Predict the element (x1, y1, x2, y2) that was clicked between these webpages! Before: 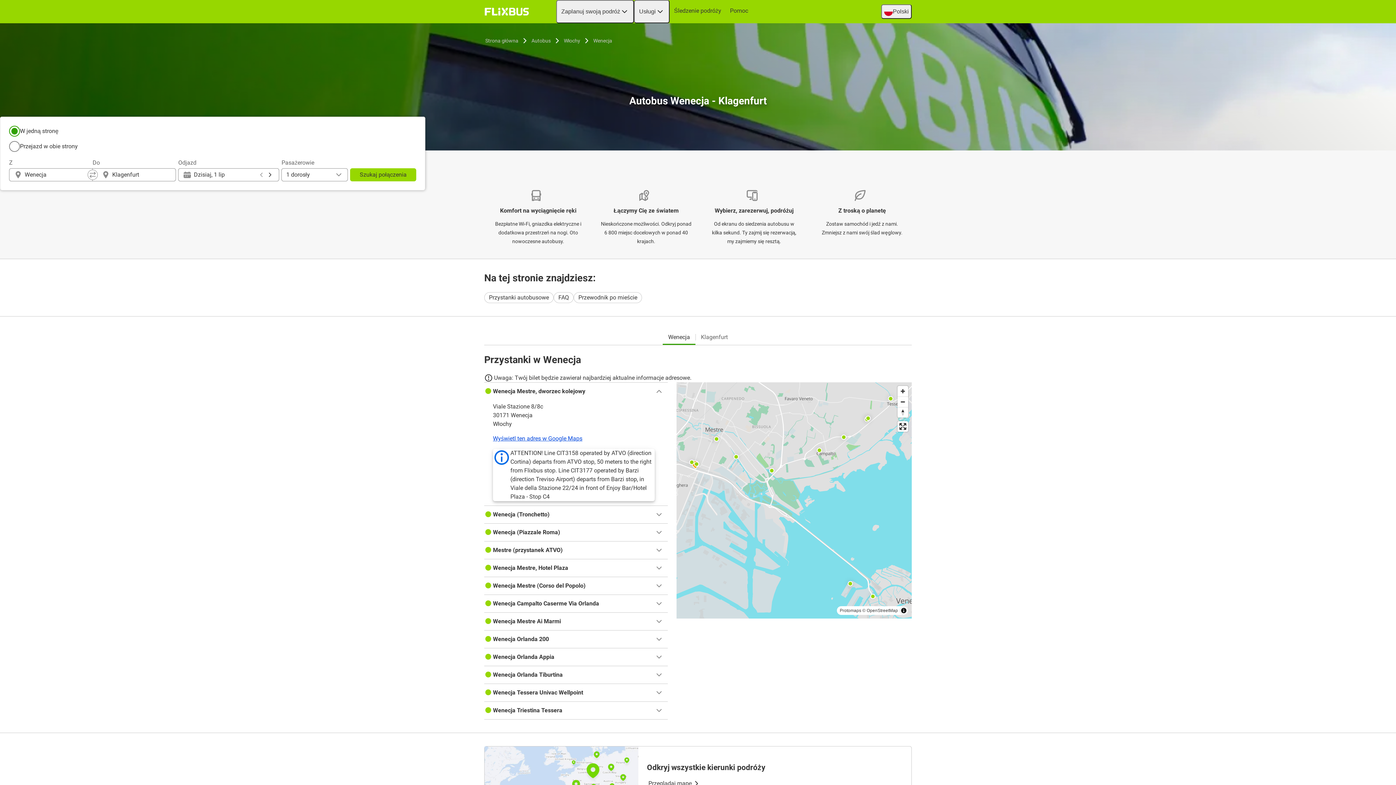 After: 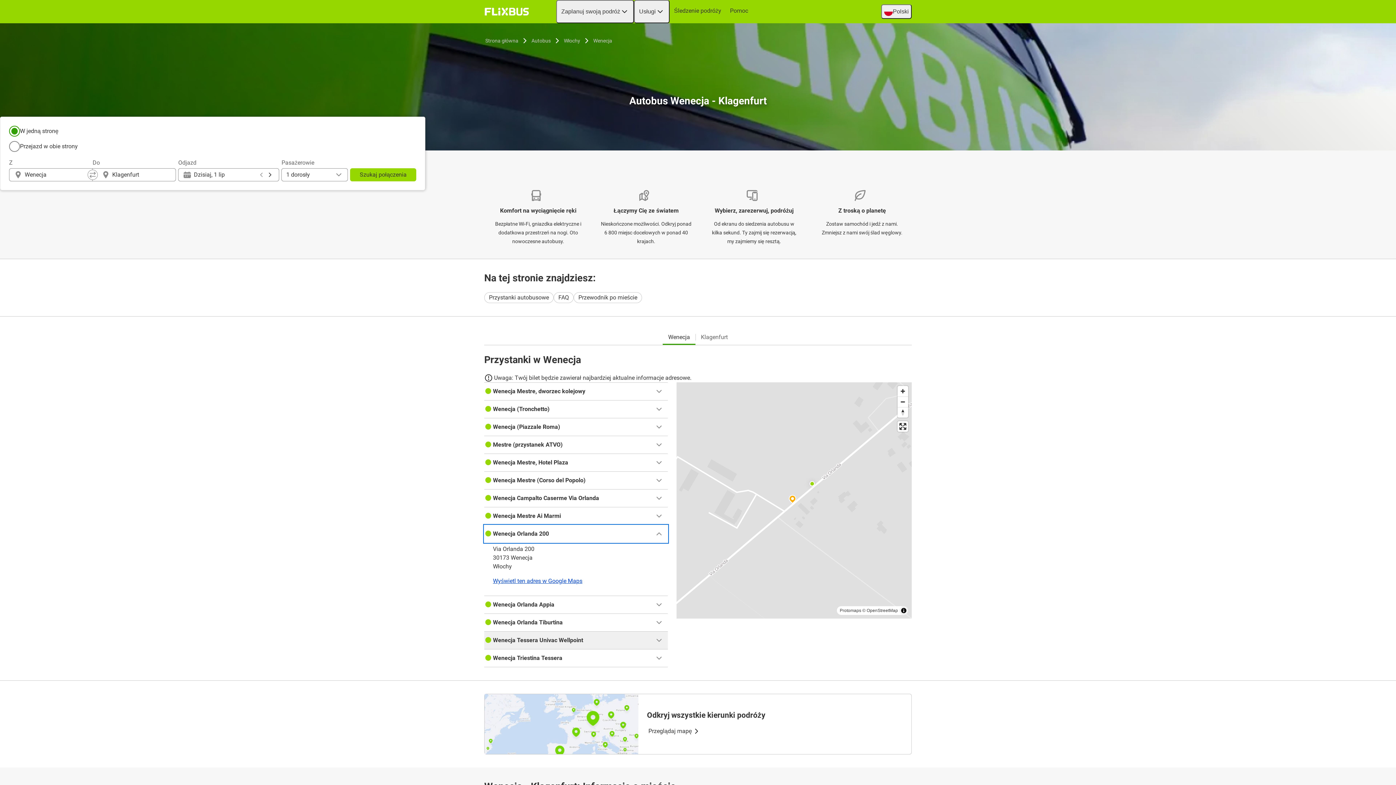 Action: label: Wenecja Orlanda 200 bbox: (484, 630, 668, 648)